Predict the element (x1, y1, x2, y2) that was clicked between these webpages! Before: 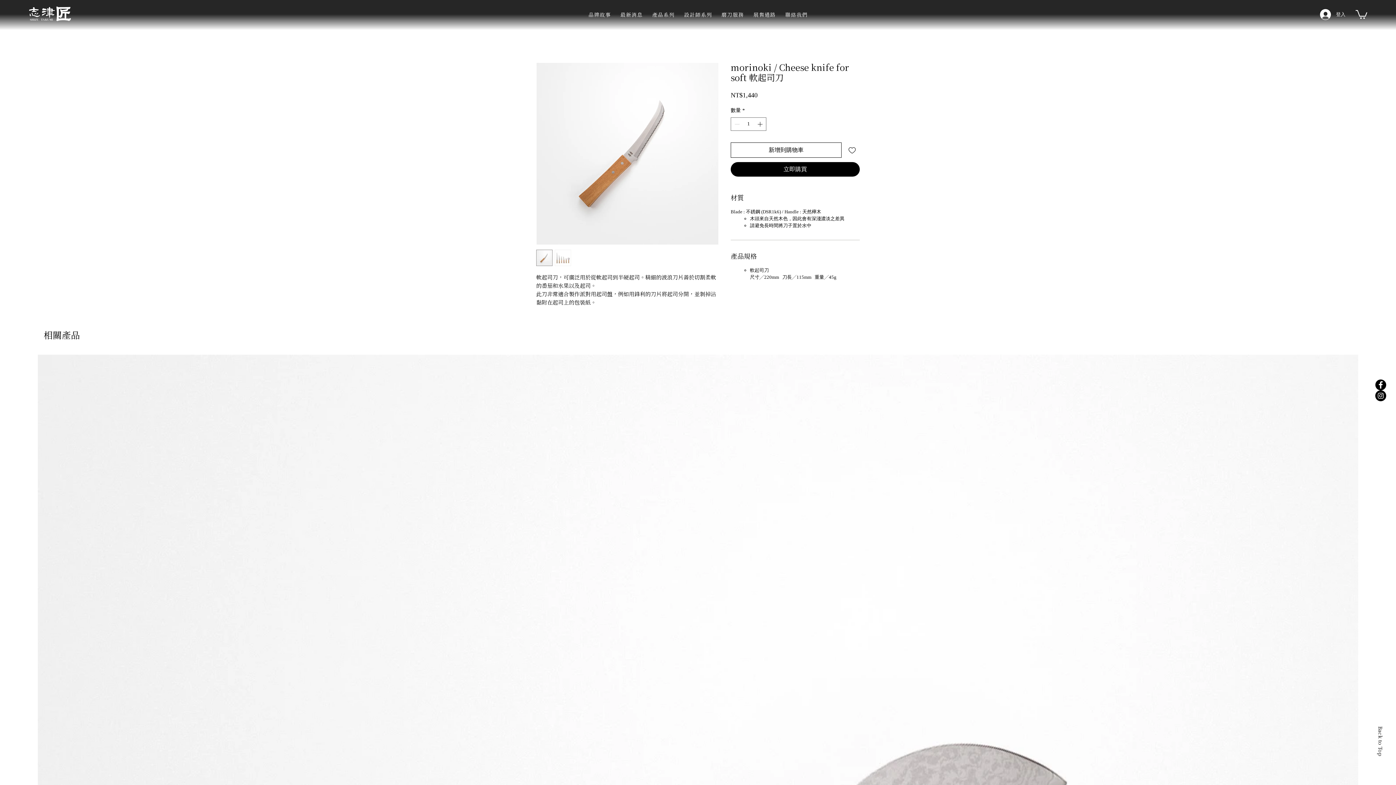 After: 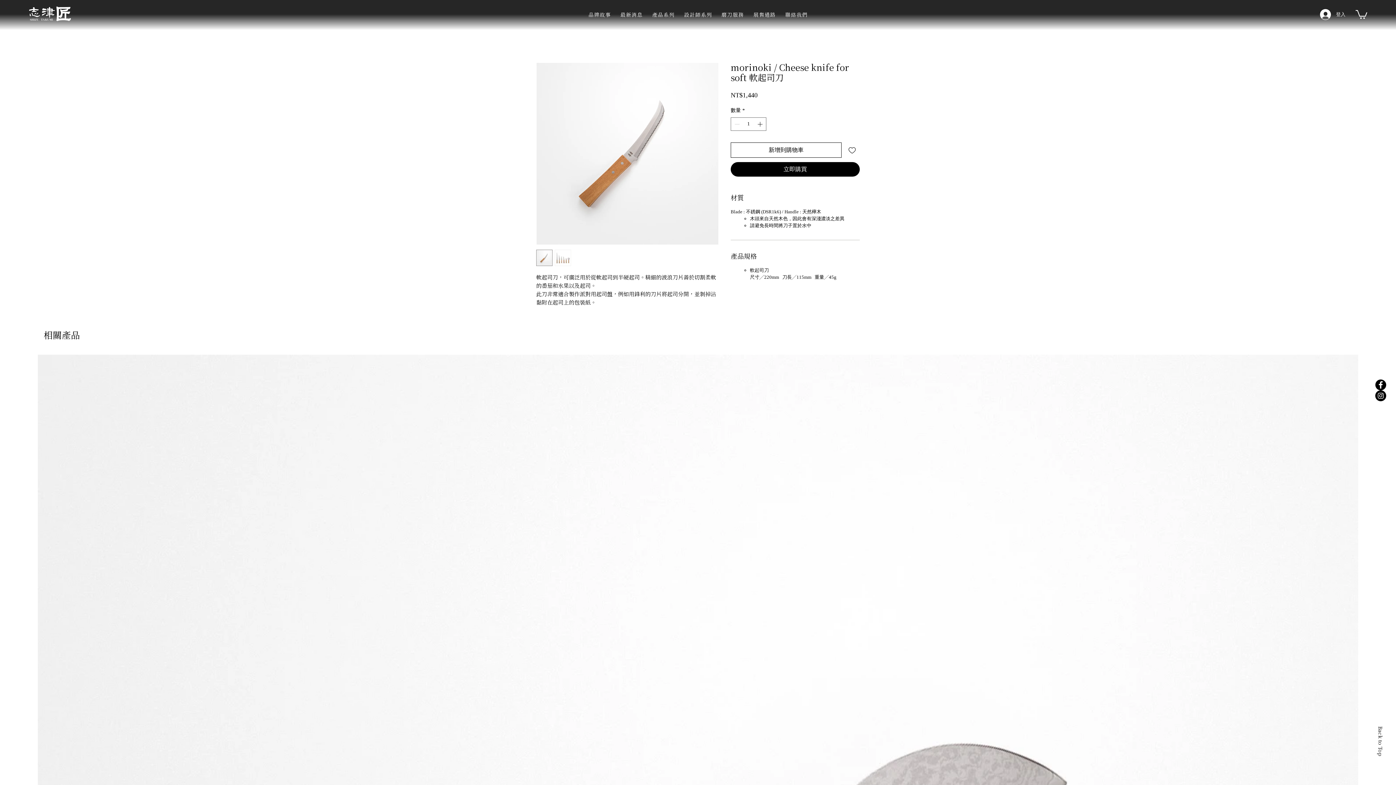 Action: bbox: (680, 6, 715, 23) label: 設計師系列